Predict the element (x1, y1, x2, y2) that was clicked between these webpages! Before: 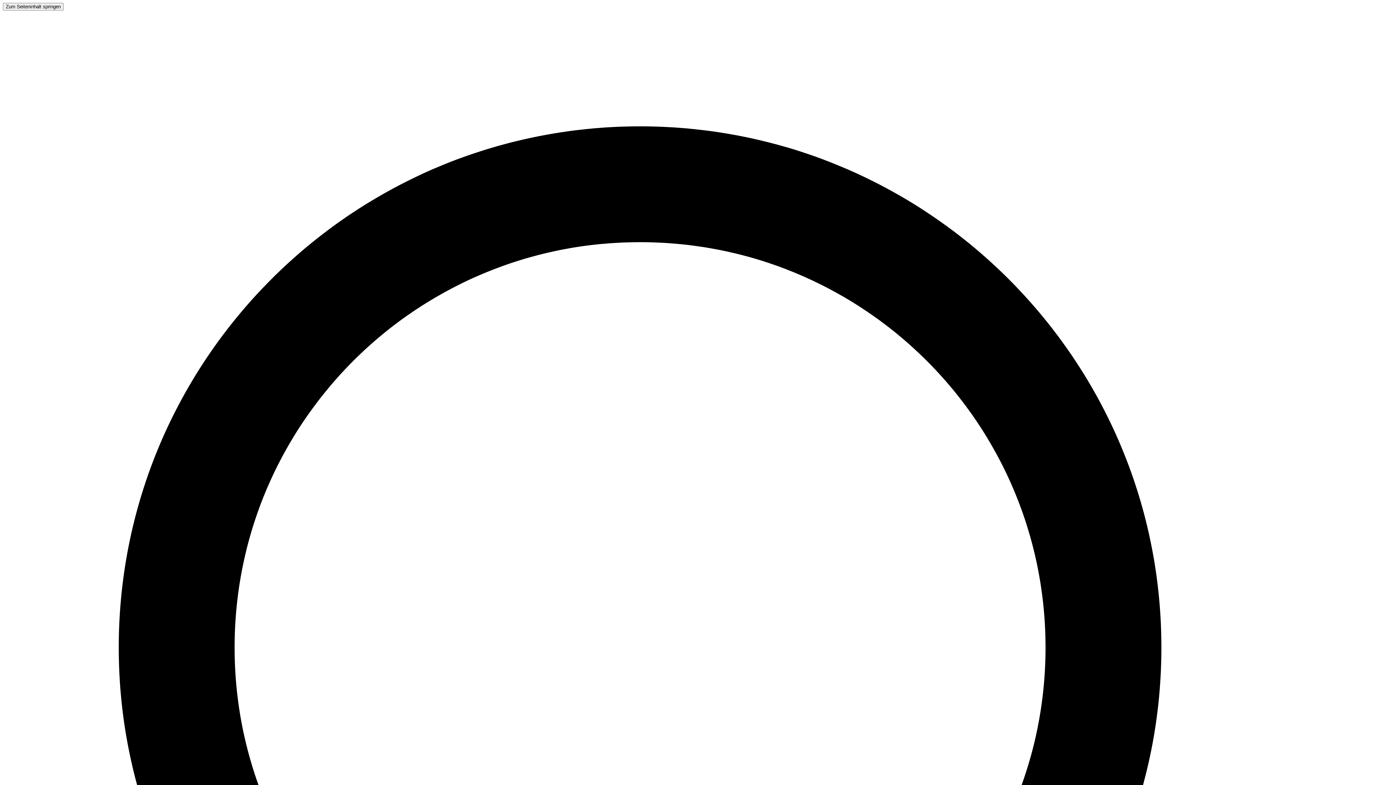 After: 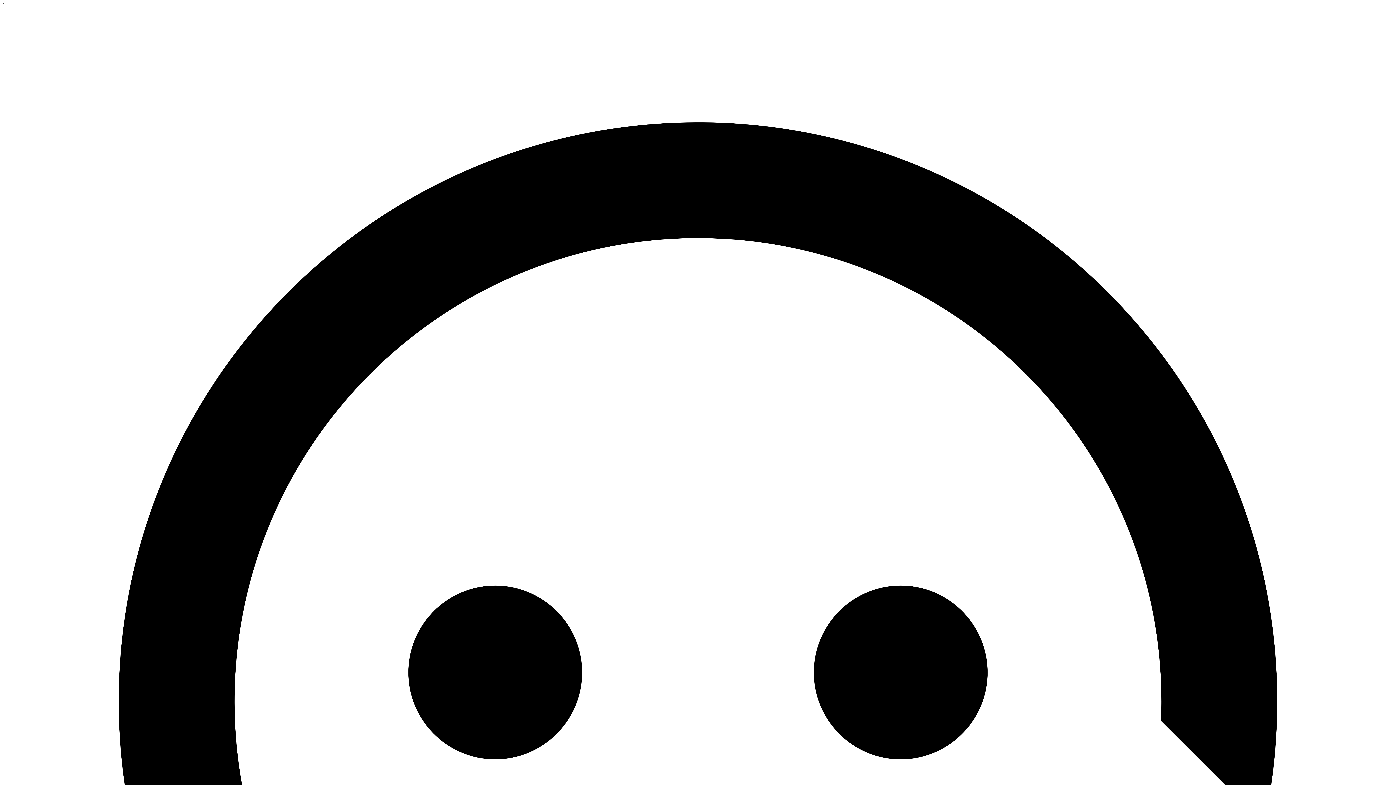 Action: label: Zum Seiteninhalt springen bbox: (2, 2, 63, 10)